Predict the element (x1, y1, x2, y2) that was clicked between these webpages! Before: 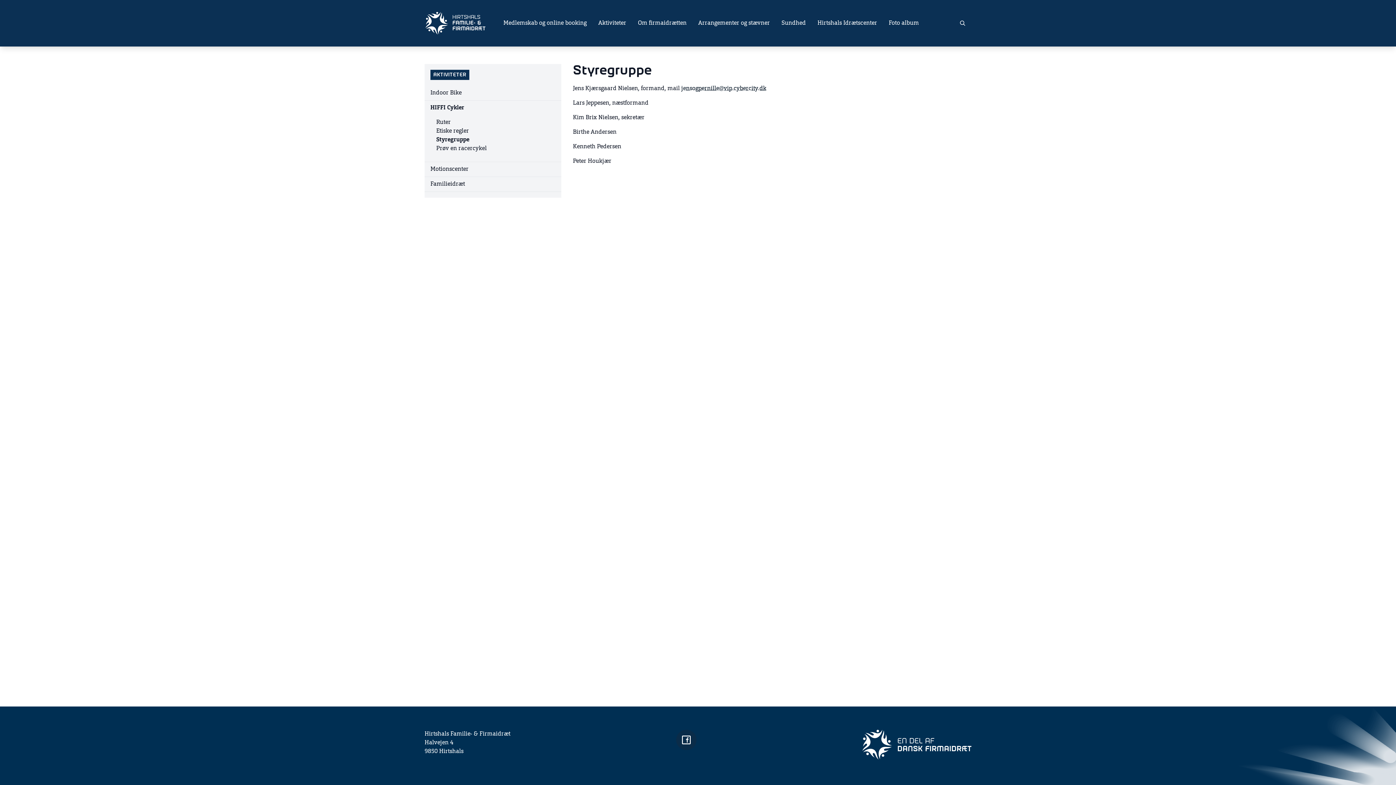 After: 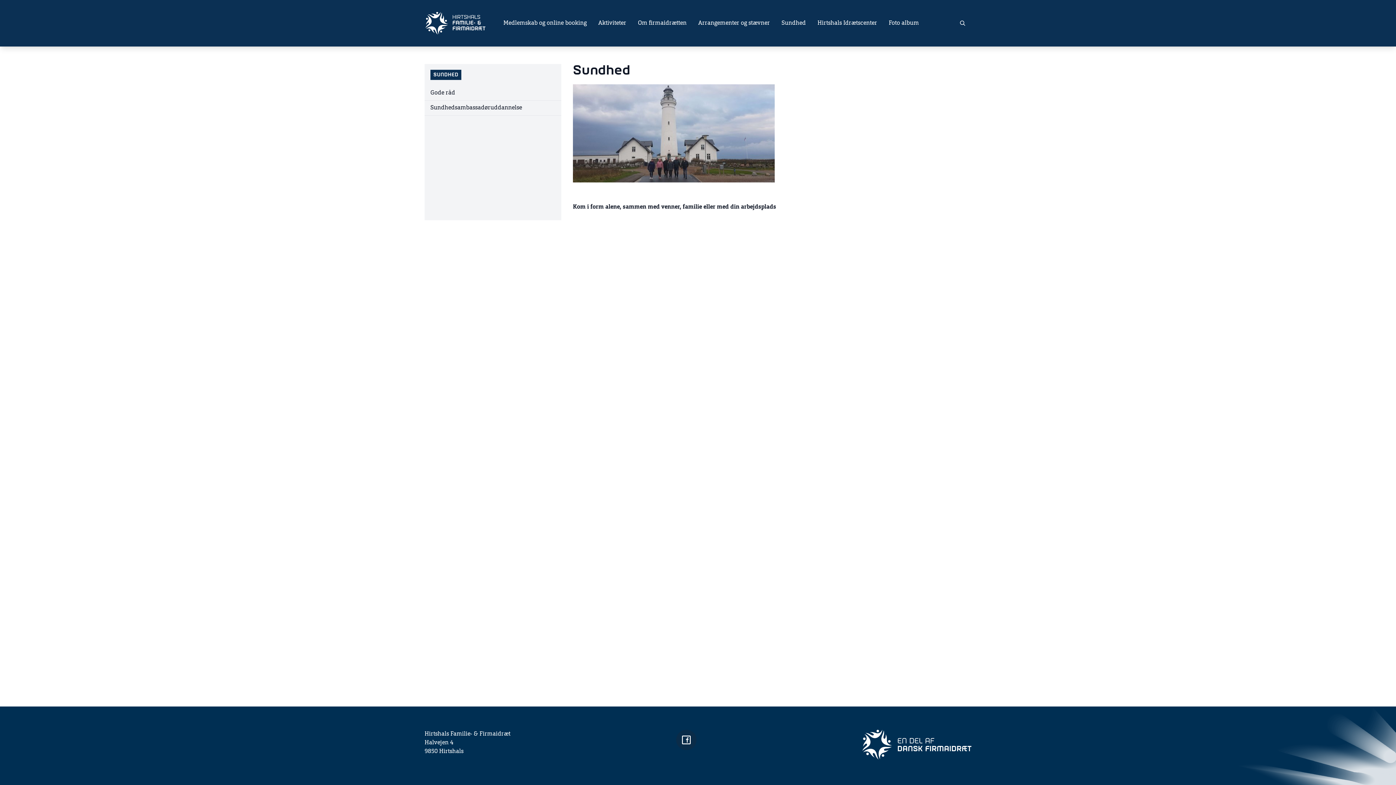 Action: label: Sundhed bbox: (781, 18, 806, 27)